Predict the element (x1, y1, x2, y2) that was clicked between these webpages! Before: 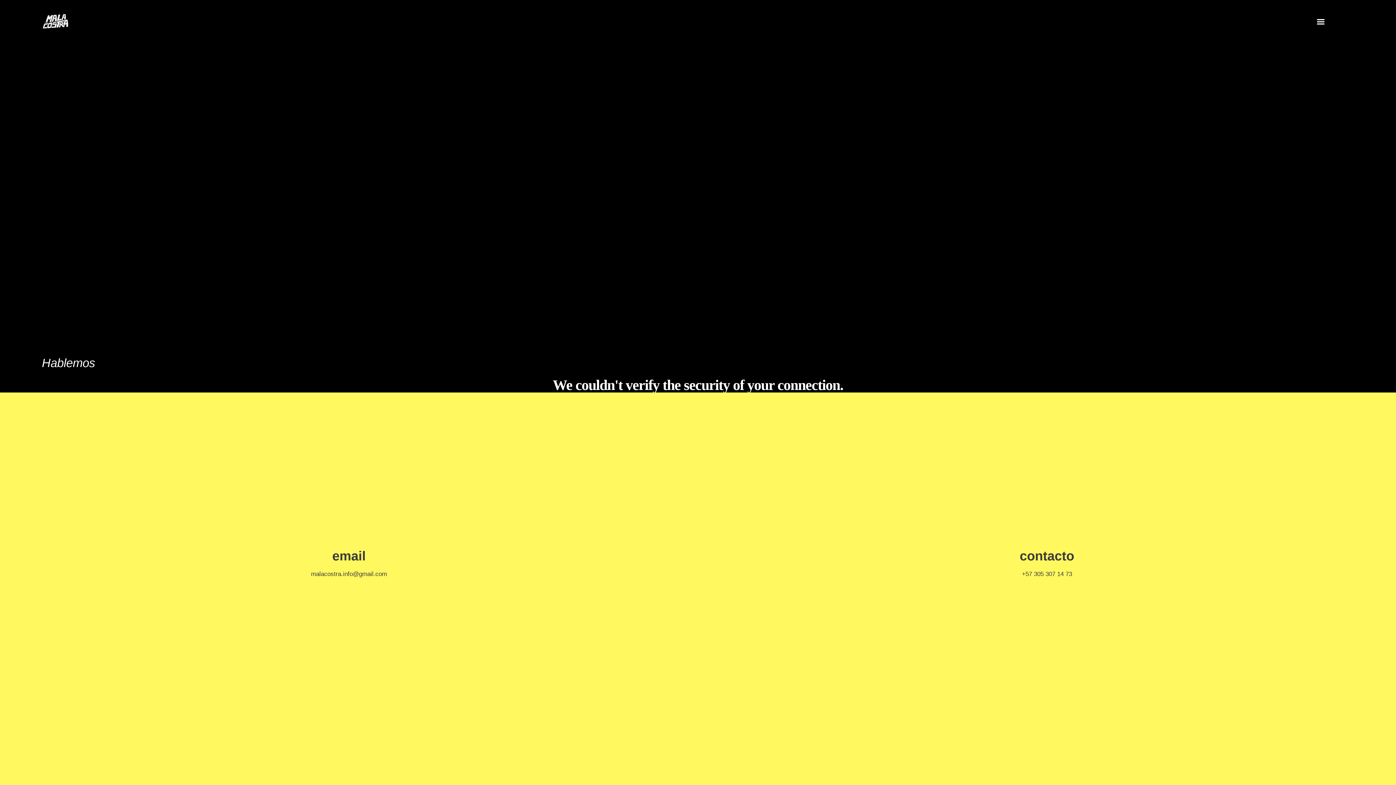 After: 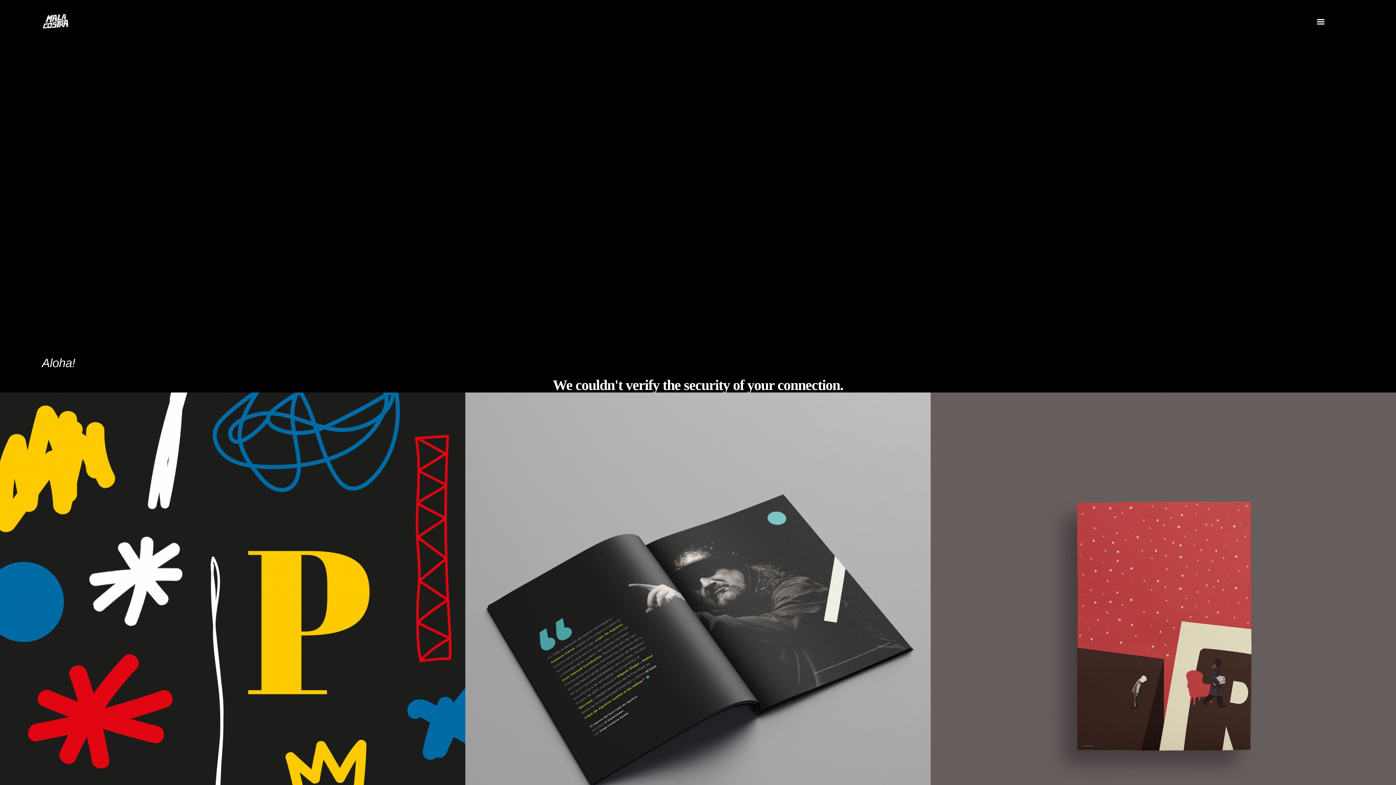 Action: bbox: (41, 13, 69, 40)